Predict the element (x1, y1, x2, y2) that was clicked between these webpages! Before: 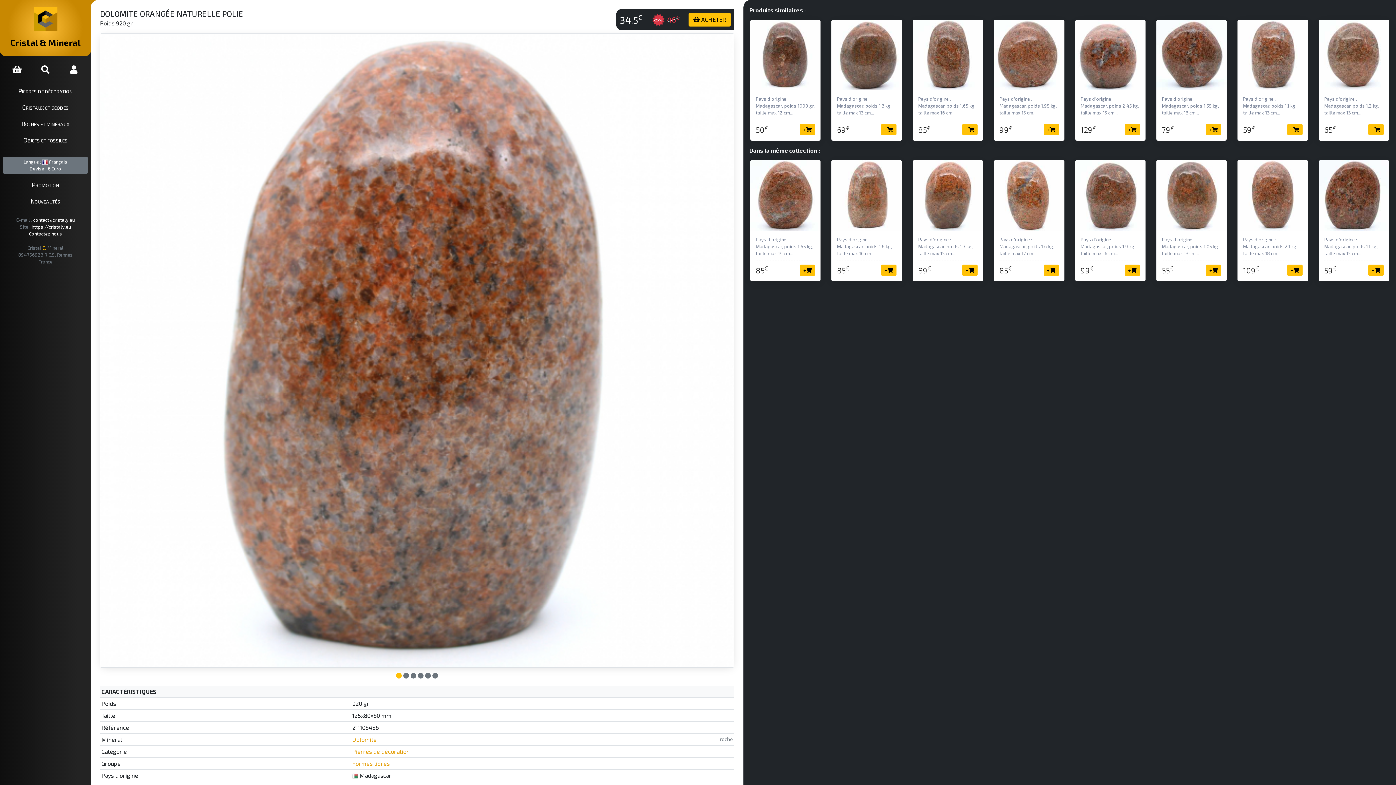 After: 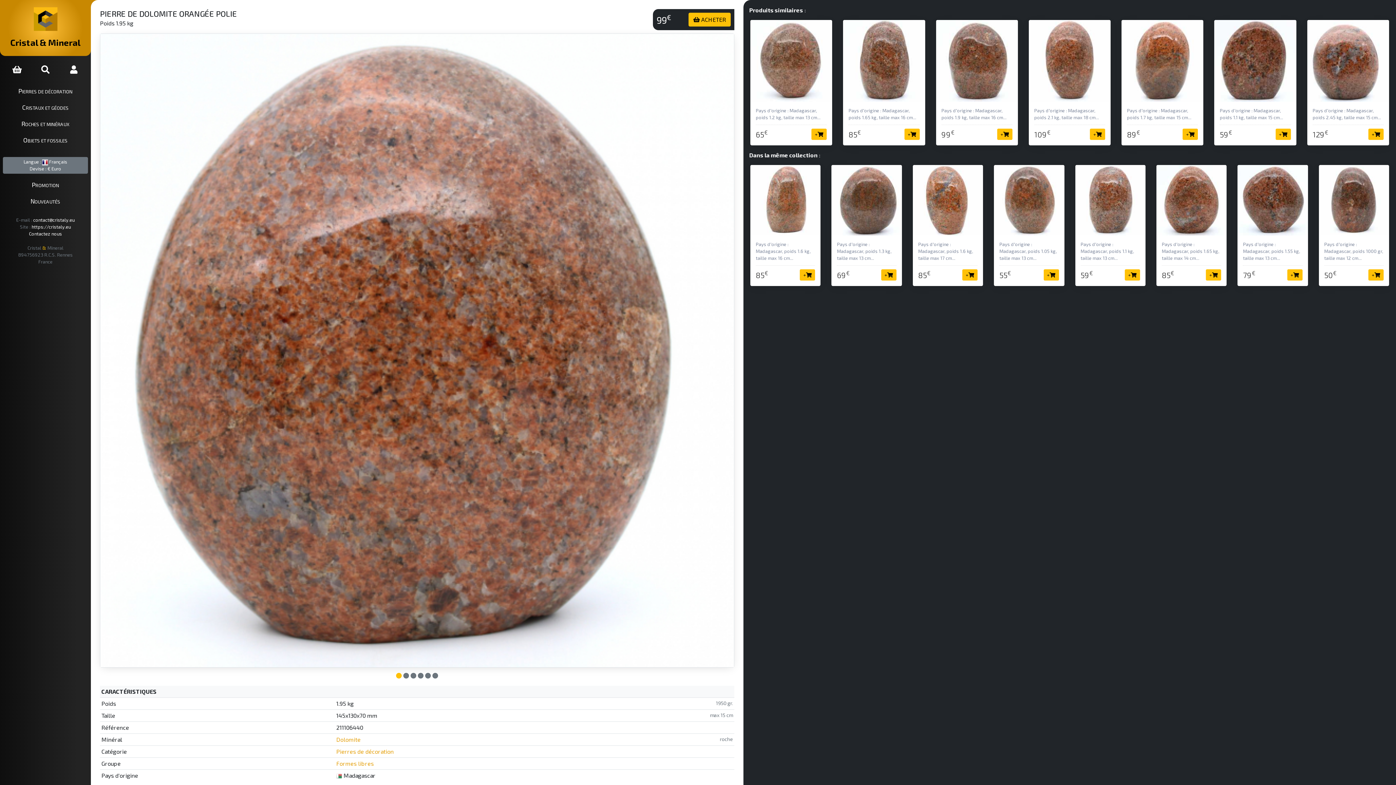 Action: label: Pays d'origine : Madagascar, poids 1.95 kg, taille max 15 cm... bbox: (999, 95, 1059, 116)